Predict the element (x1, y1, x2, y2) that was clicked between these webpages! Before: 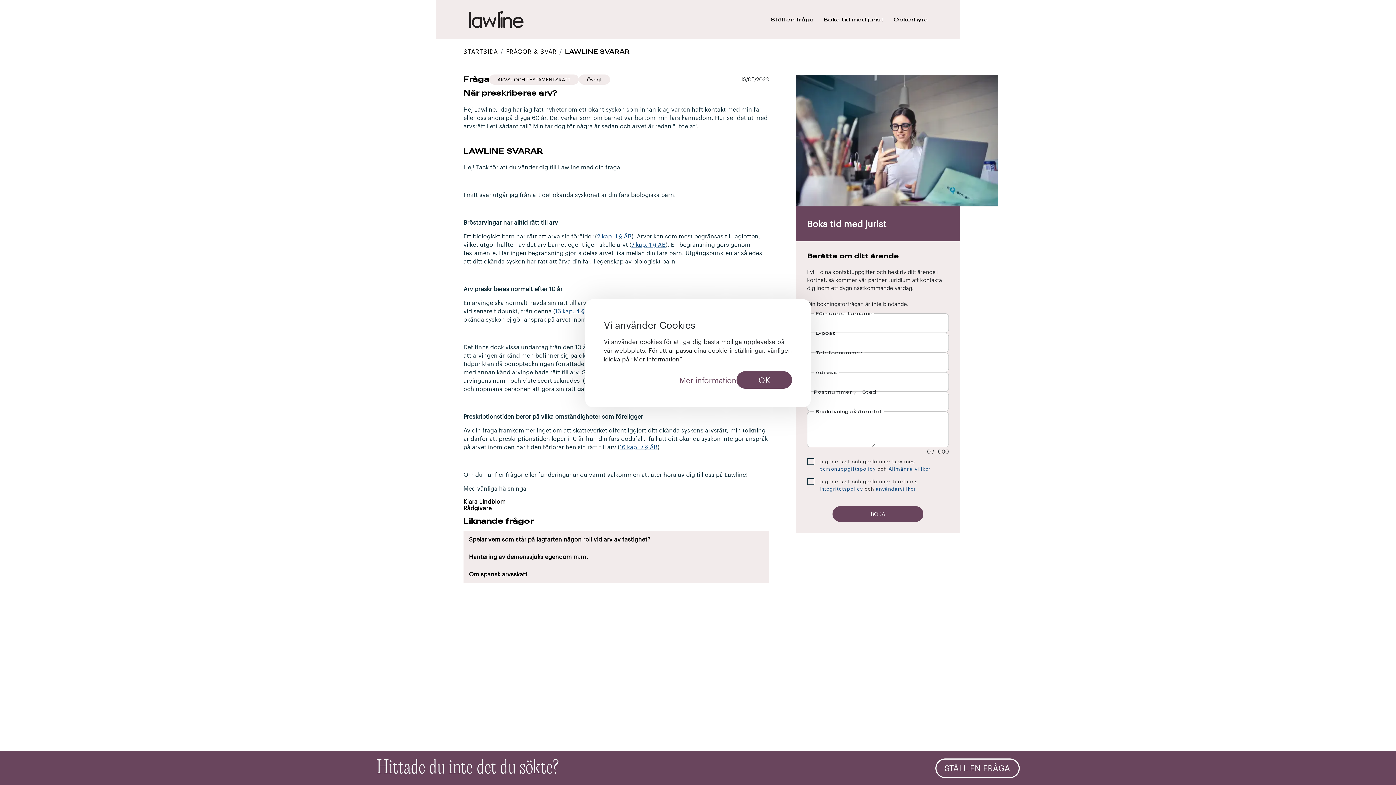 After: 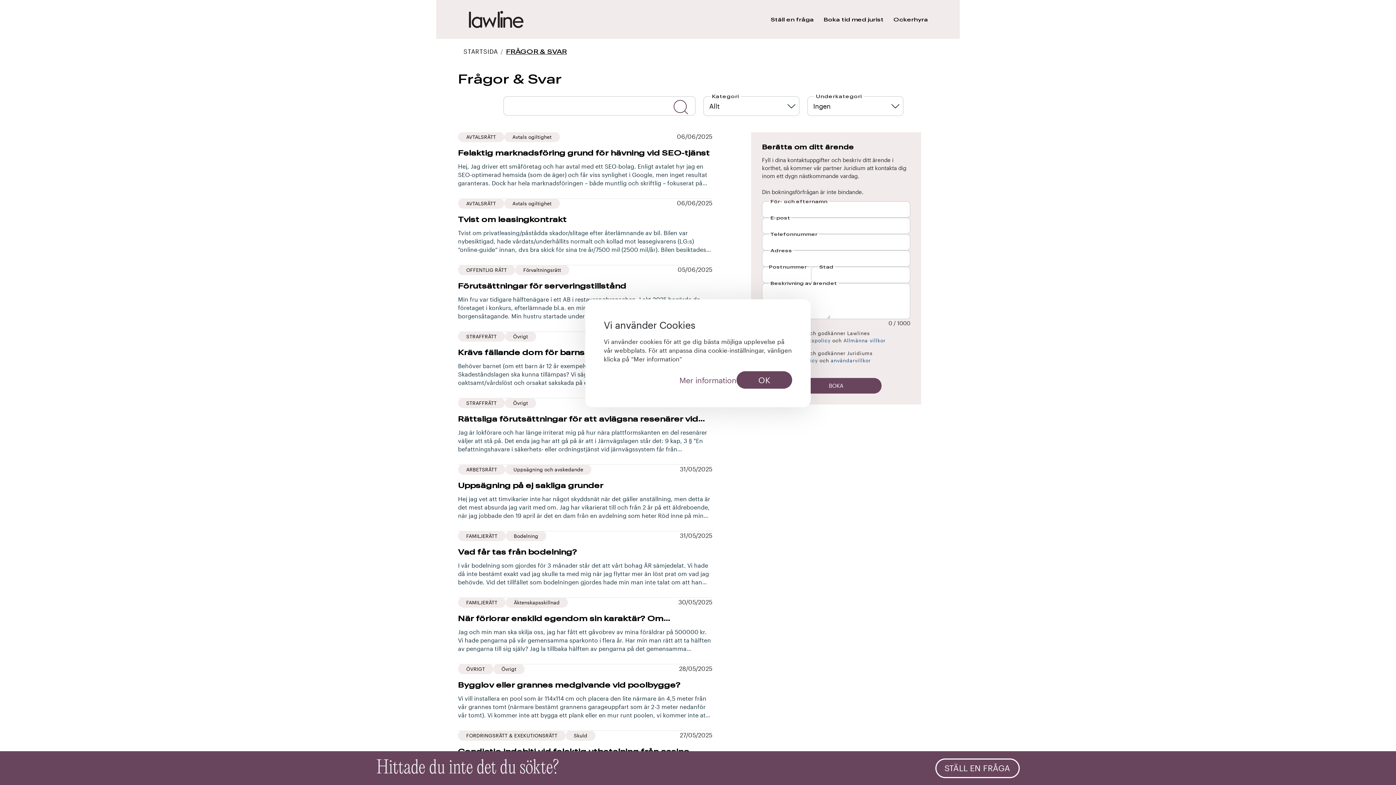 Action: bbox: (506, 47, 556, 54) label: FRÅGOR & SVAR